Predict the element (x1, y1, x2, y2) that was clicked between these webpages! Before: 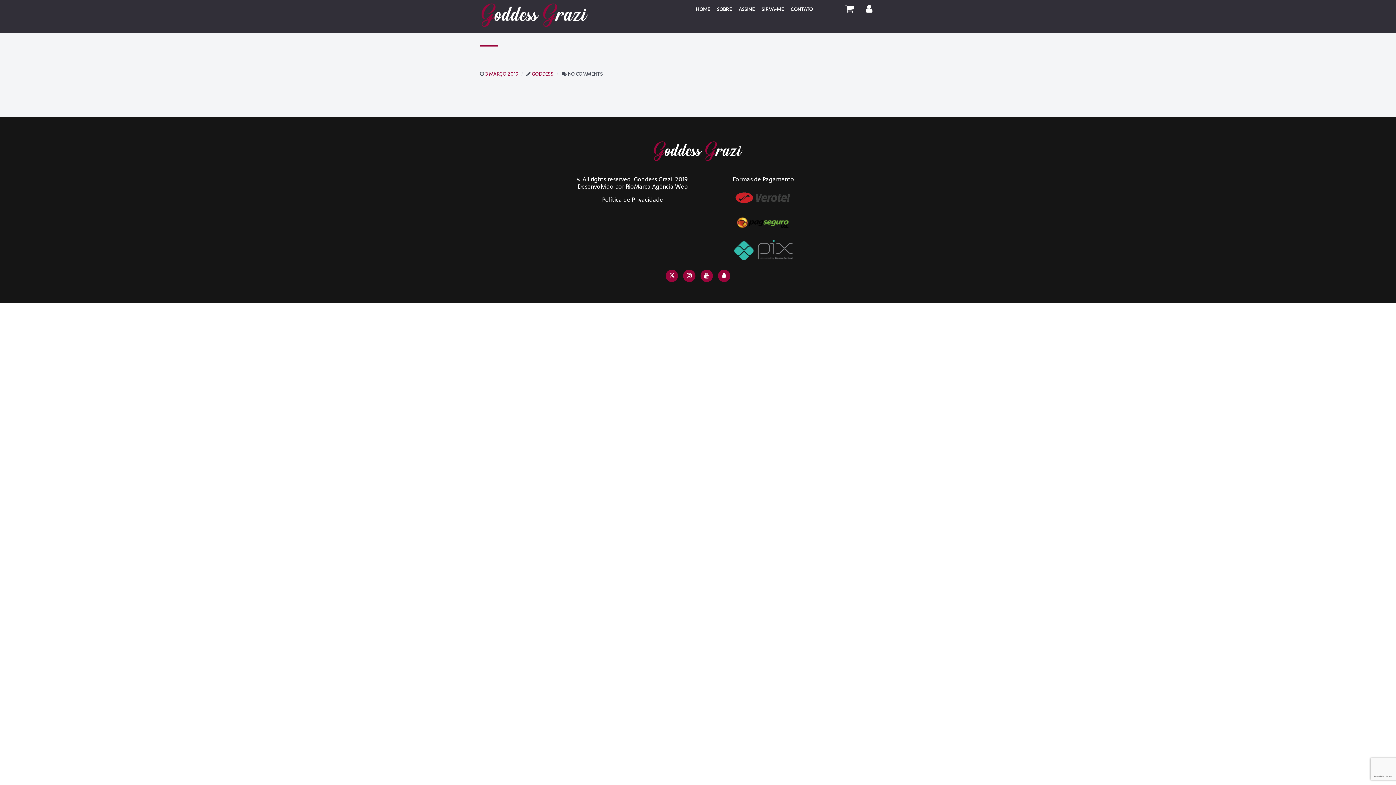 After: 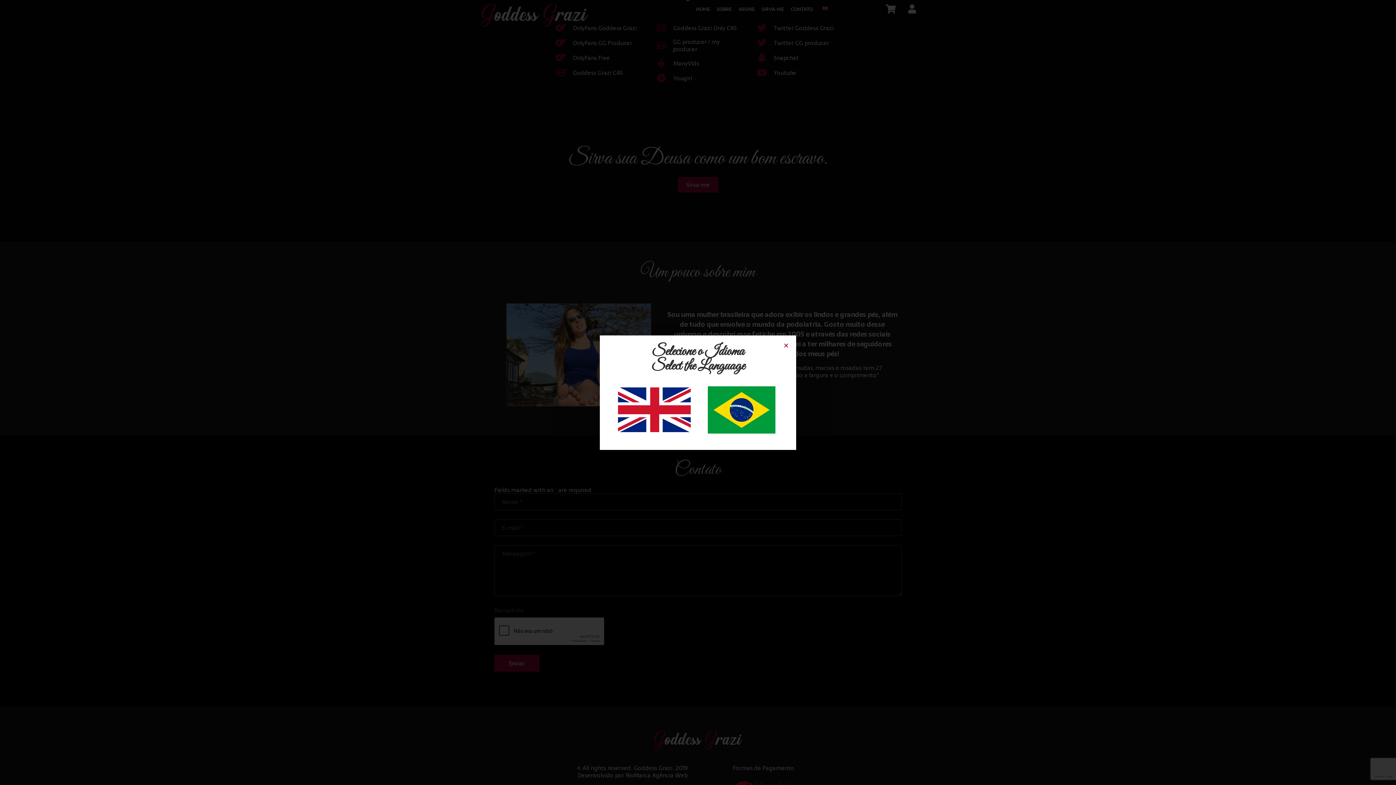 Action: bbox: (717, 5, 732, 15) label: SOBRE